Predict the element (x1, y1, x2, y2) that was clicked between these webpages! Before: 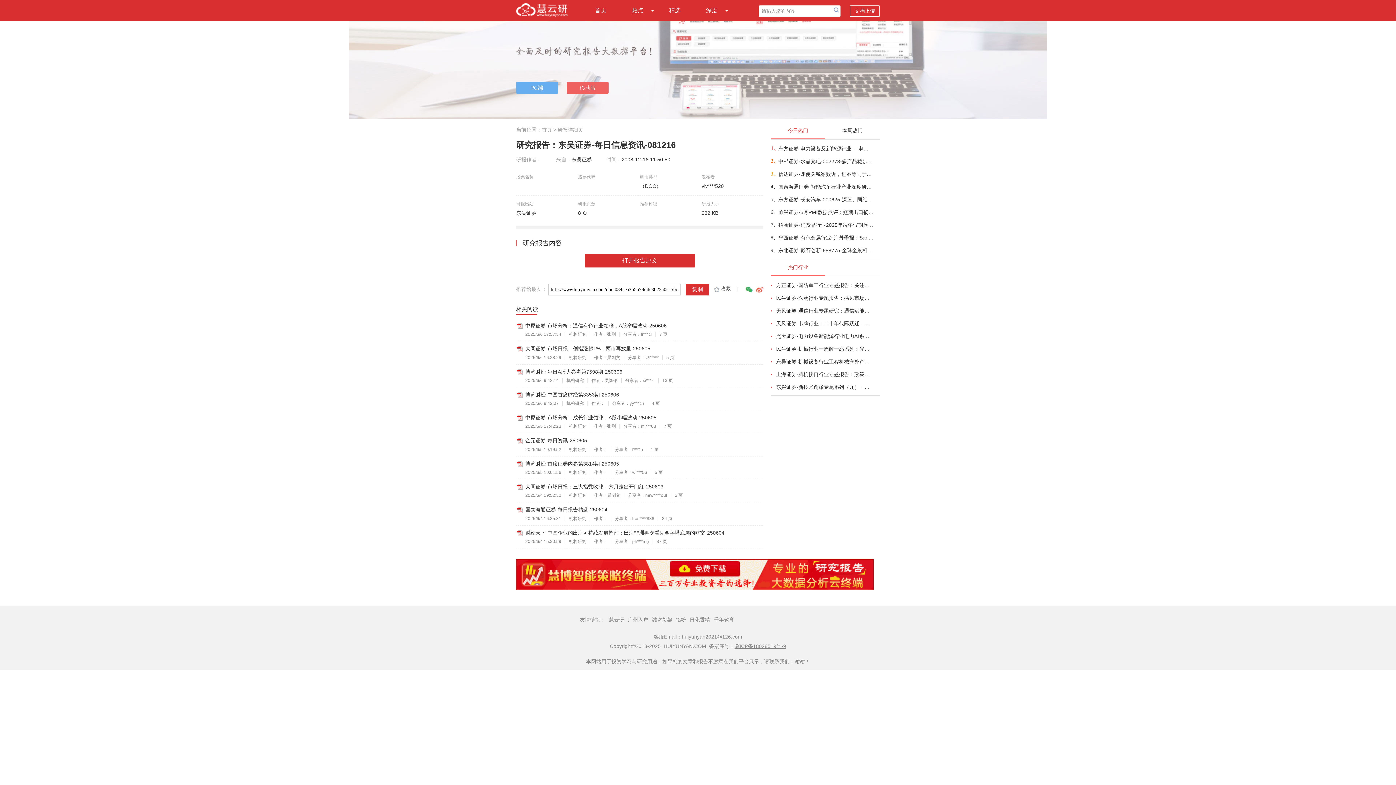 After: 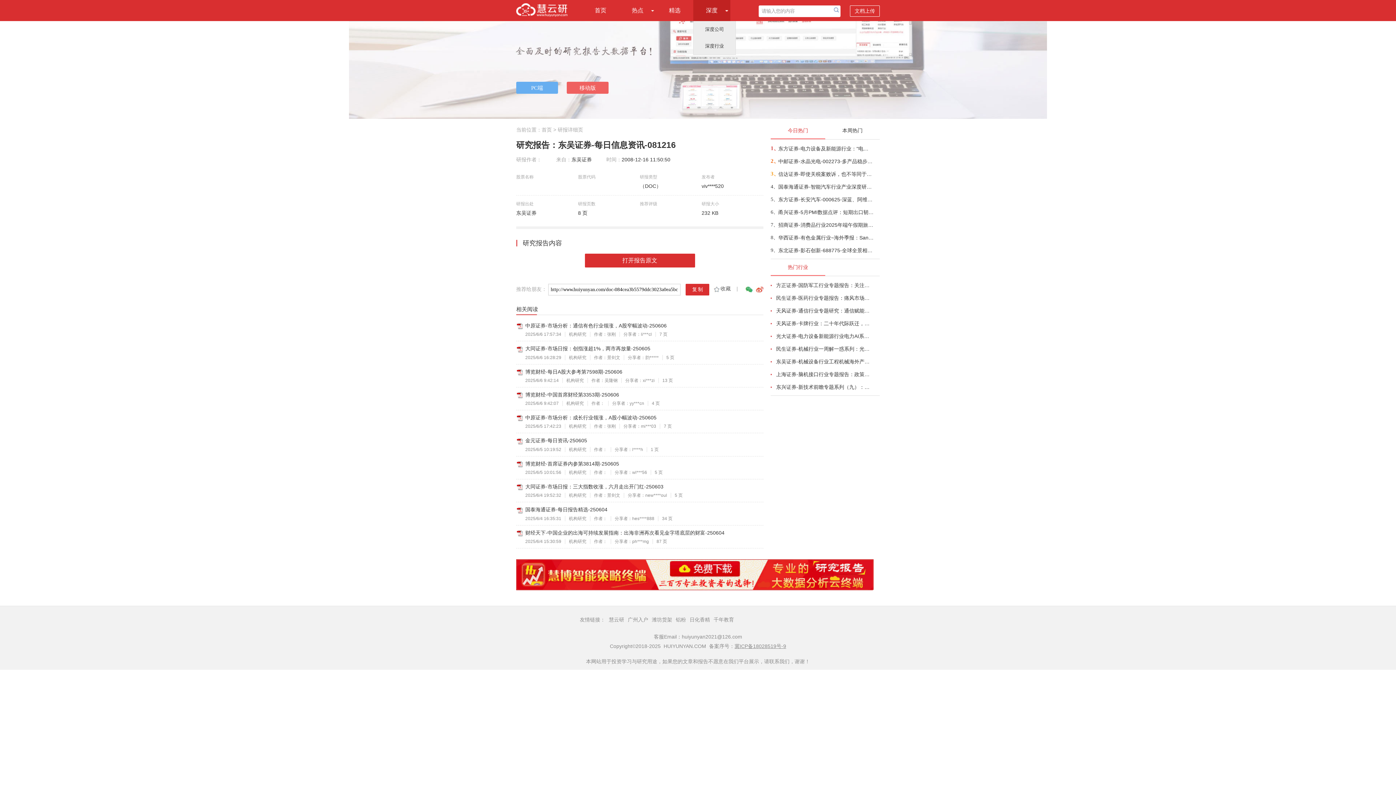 Action: label: 深度 bbox: (693, 0, 730, 21)